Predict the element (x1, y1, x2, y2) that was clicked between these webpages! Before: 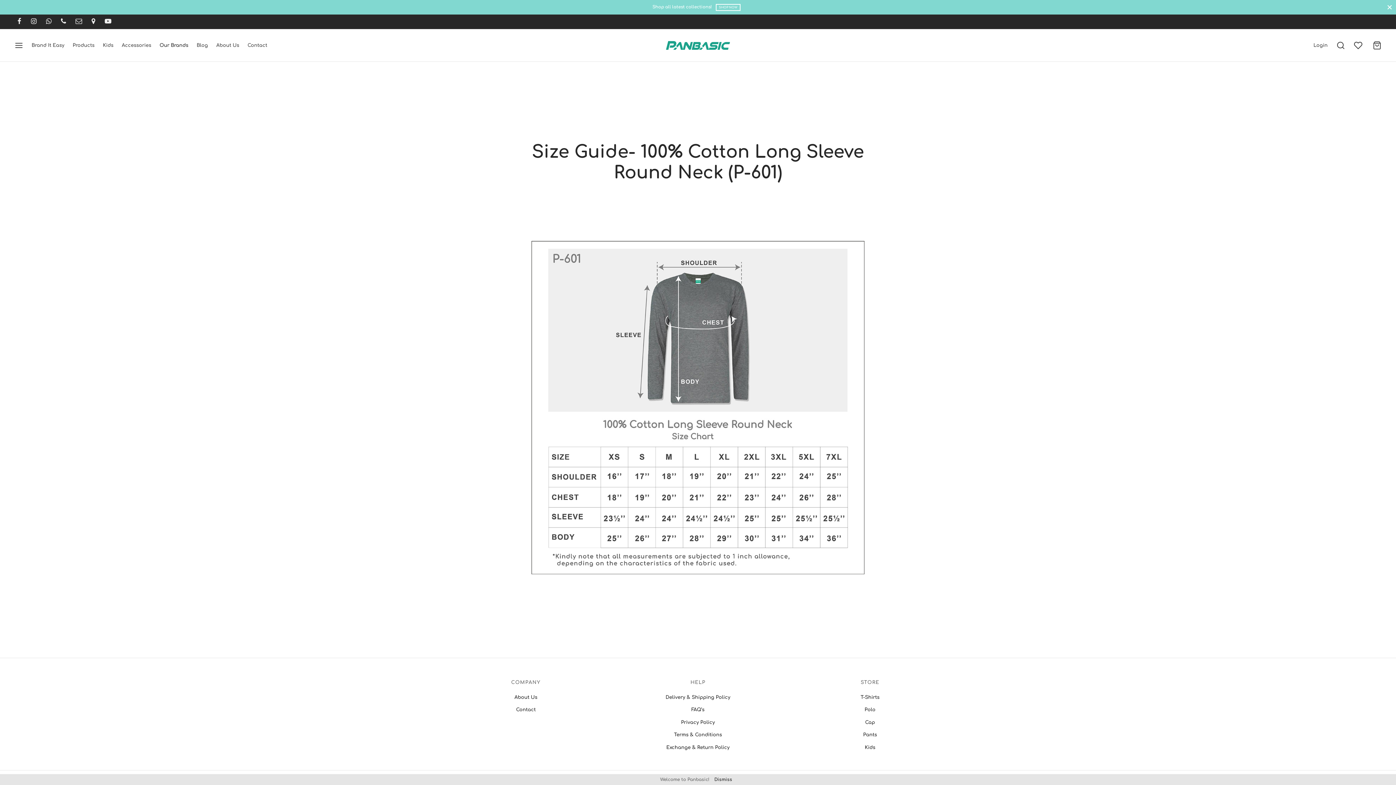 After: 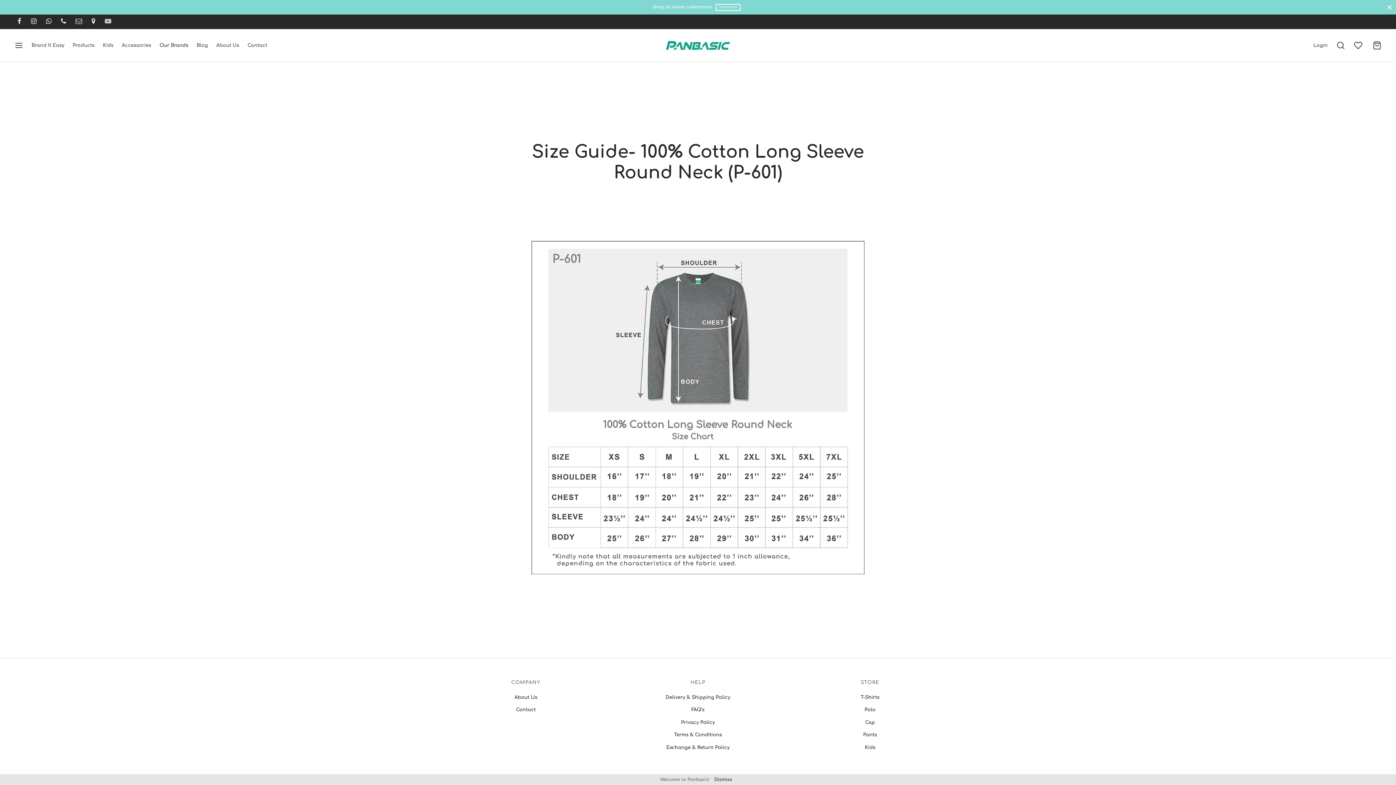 Action: label: Youtube bbox: (101, 15, 114, 28)